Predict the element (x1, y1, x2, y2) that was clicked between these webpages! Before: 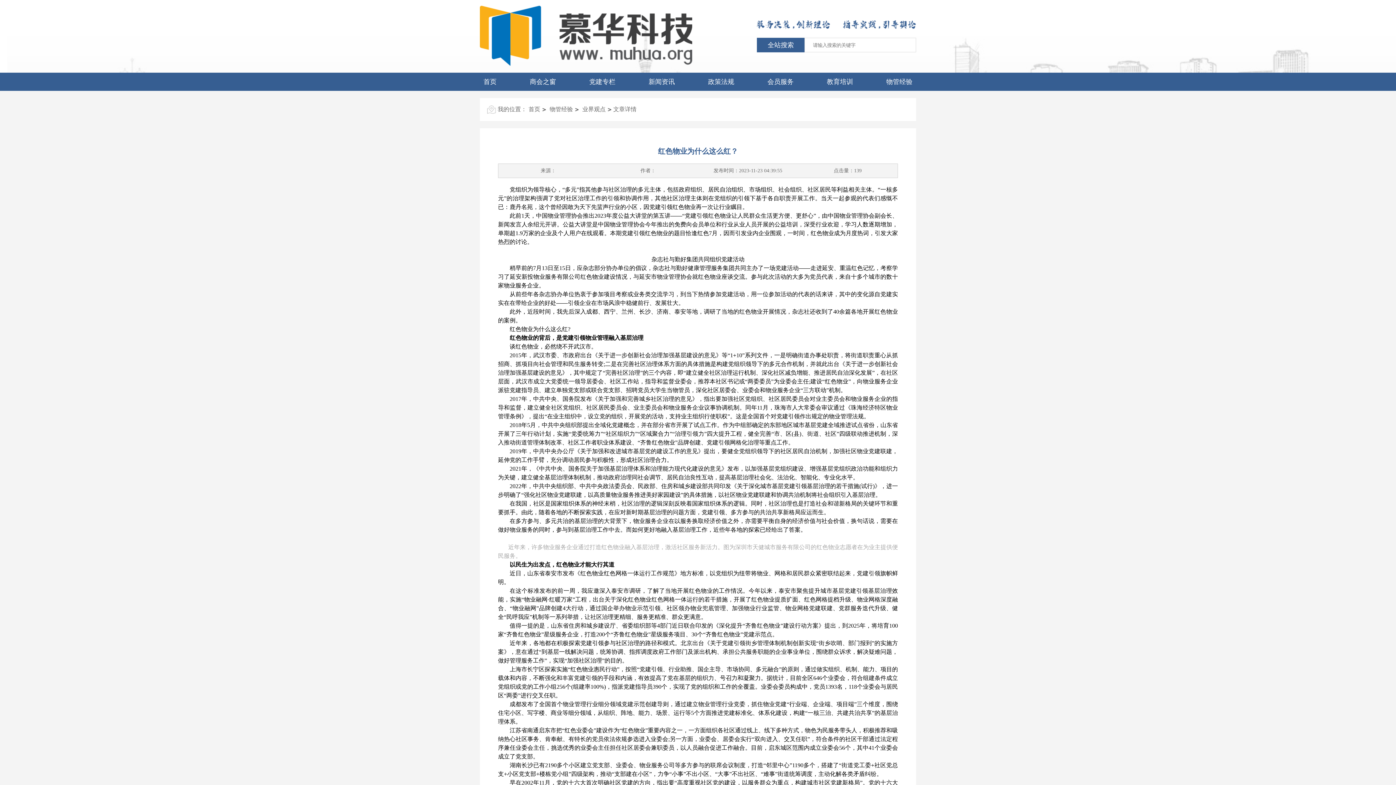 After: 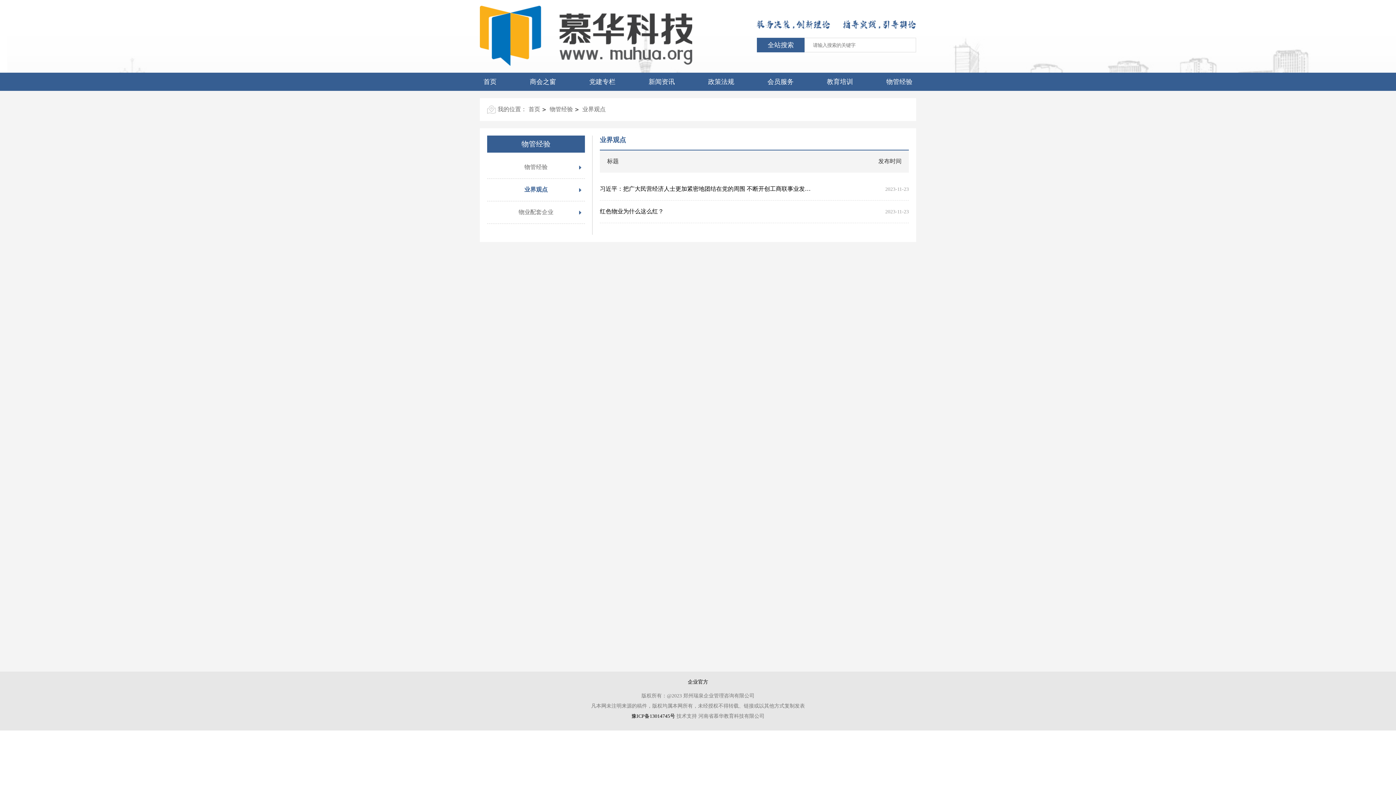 Action: bbox: (582, 105, 605, 113) label: 业界观点